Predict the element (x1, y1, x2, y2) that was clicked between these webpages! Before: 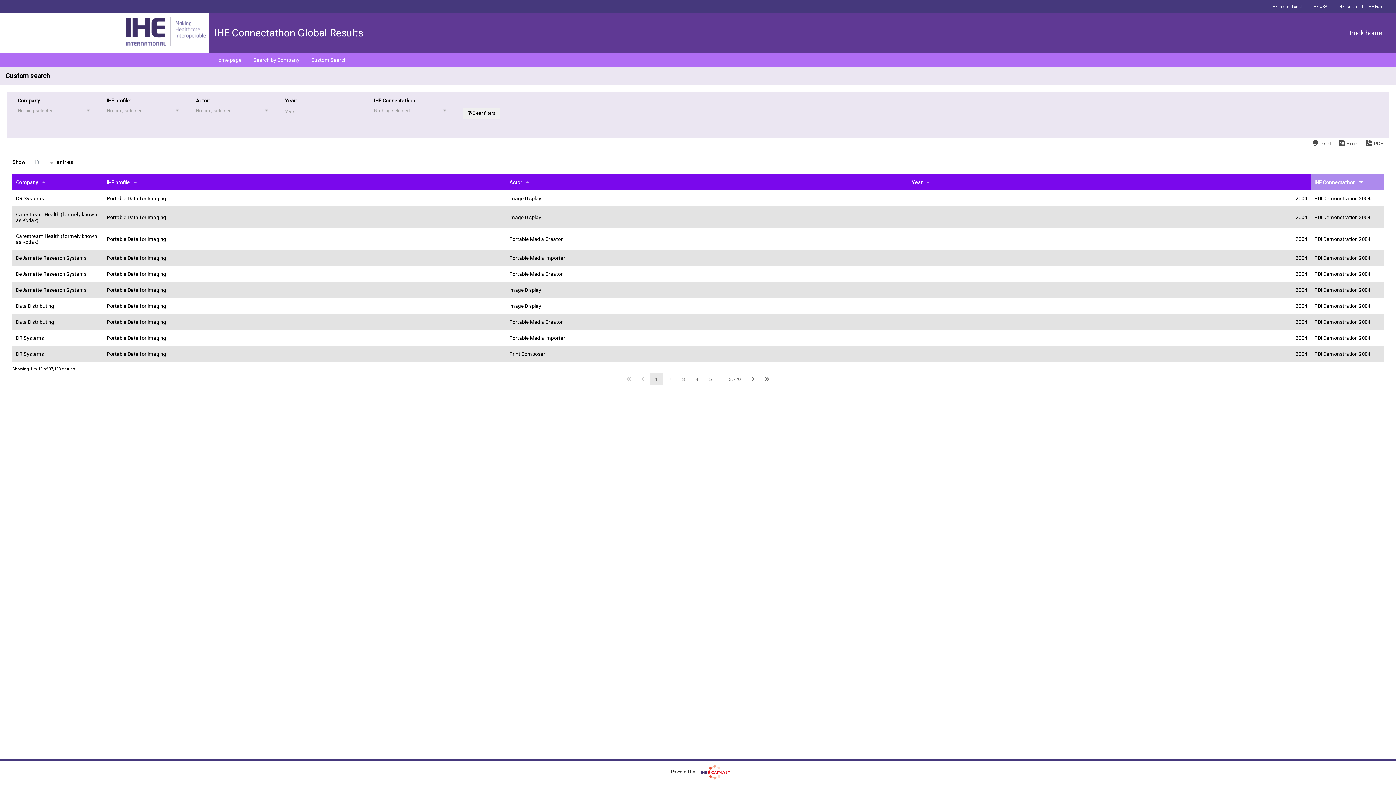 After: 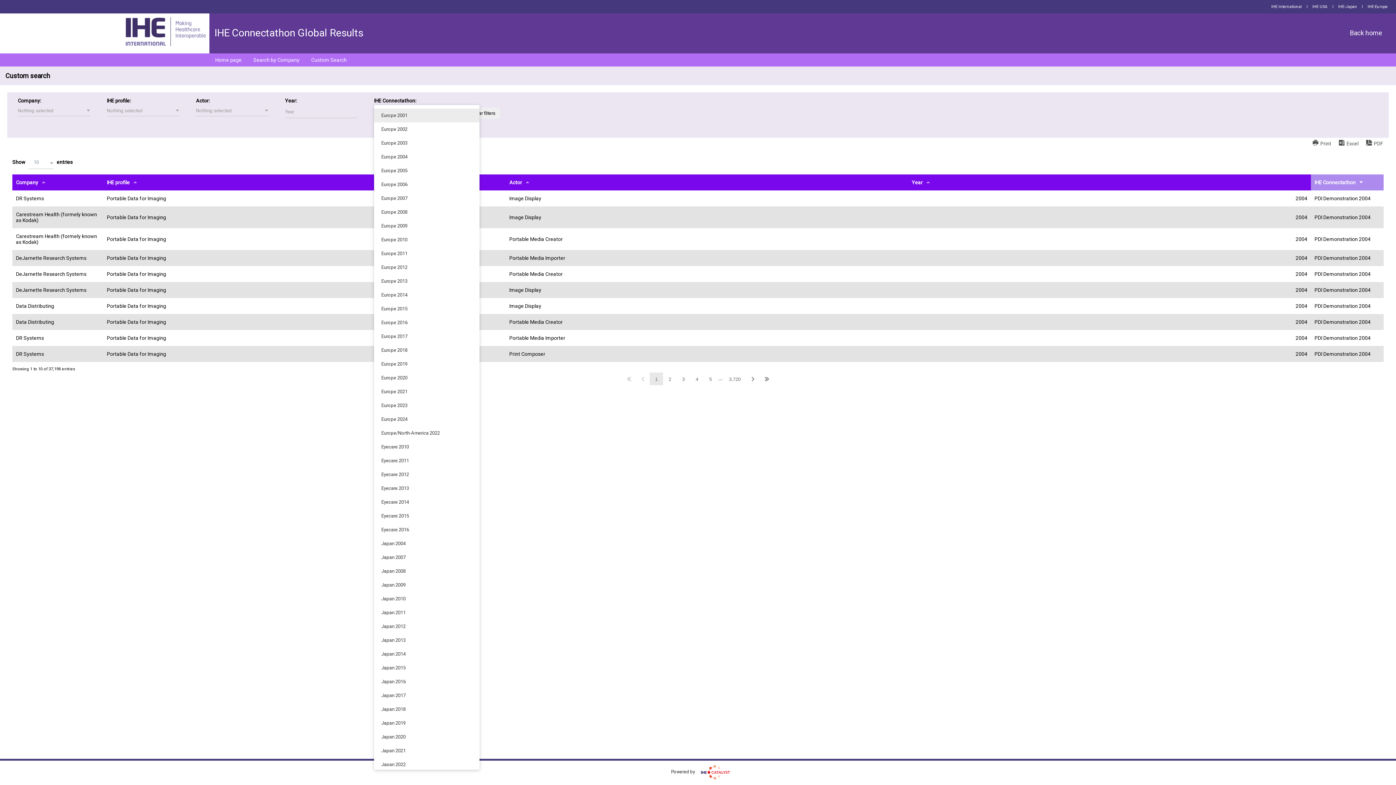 Action: bbox: (374, 105, 446, 116) label: Nothing selected
 